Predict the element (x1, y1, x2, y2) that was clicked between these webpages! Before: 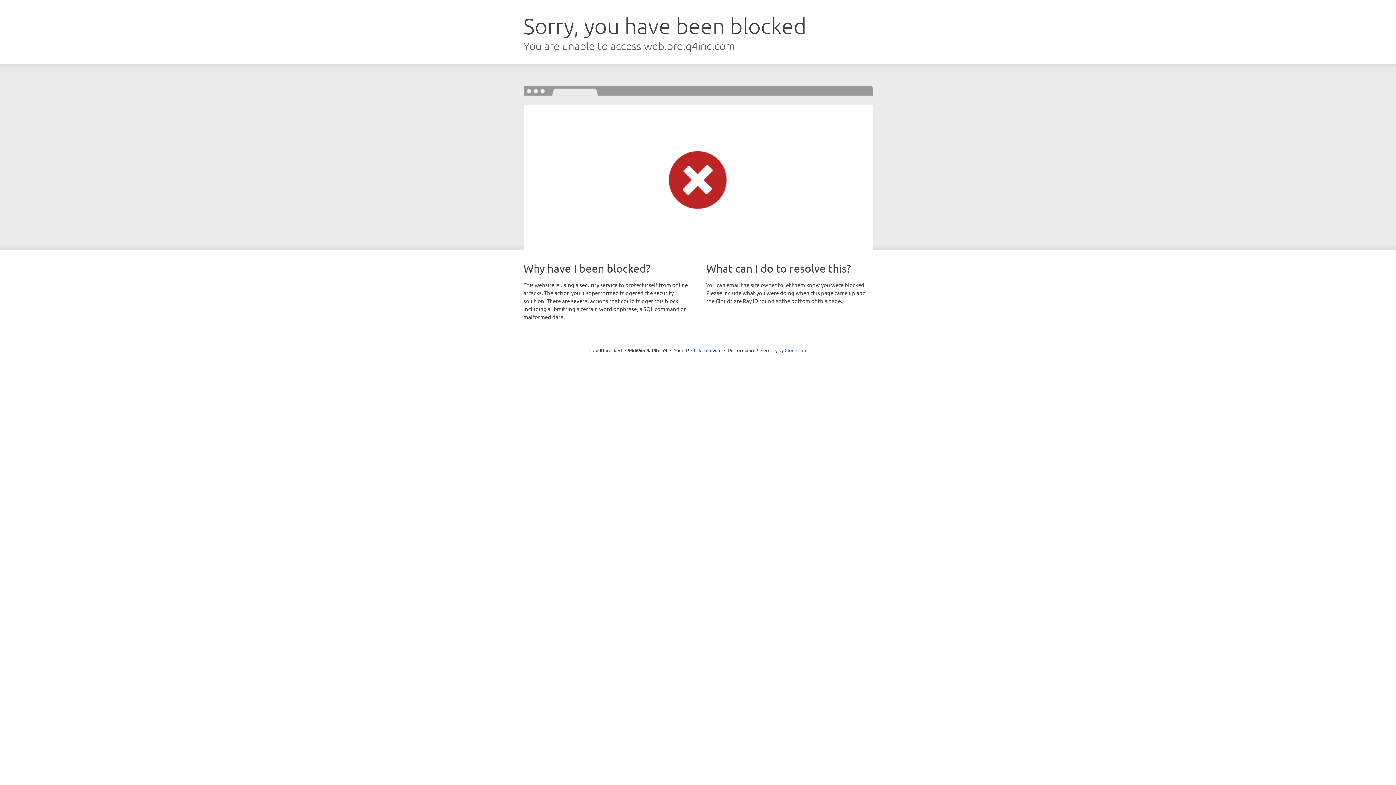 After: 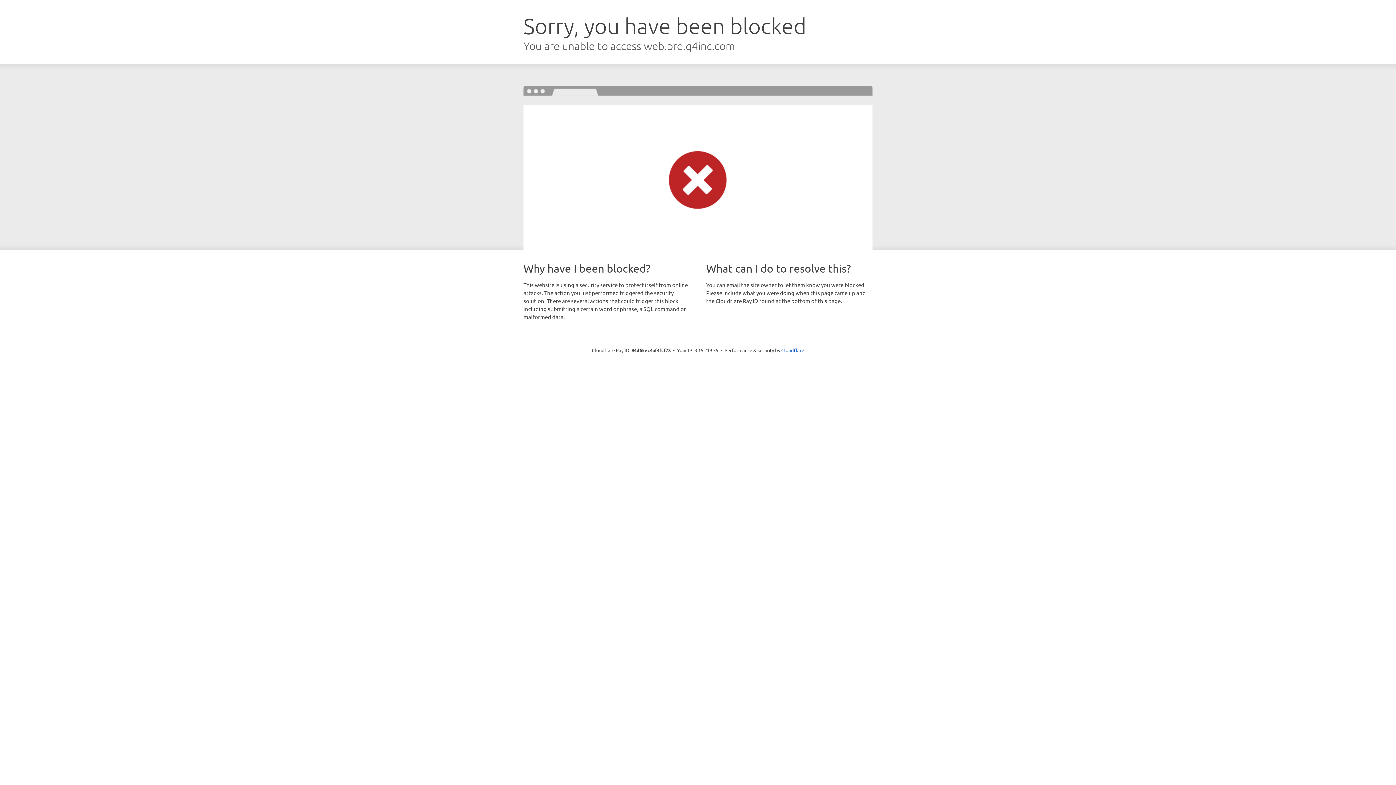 Action: bbox: (691, 346, 721, 353) label: Click to reveal